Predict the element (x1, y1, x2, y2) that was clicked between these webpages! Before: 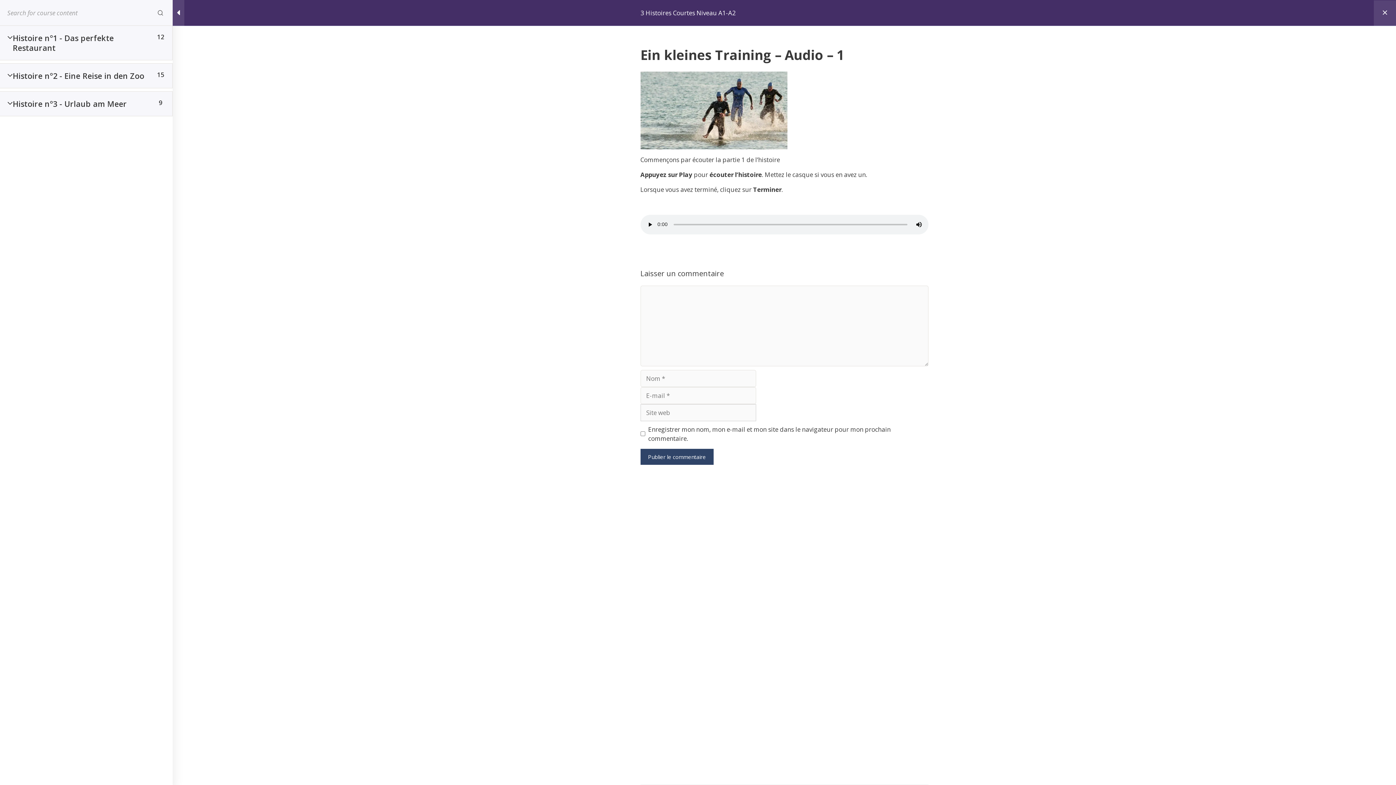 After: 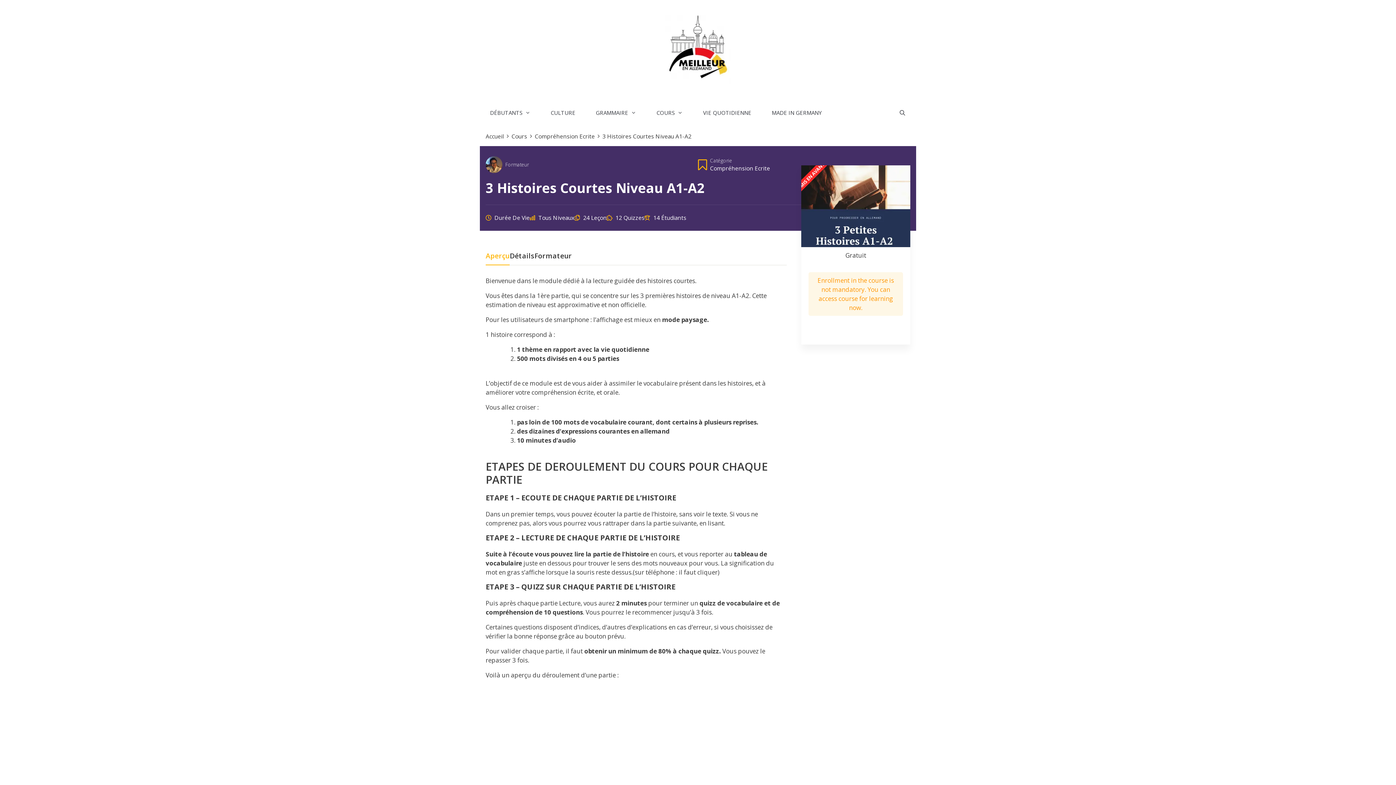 Action: label: 3 Histoires Courtes Niveau A1-A2 bbox: (640, 9, 736, 16)